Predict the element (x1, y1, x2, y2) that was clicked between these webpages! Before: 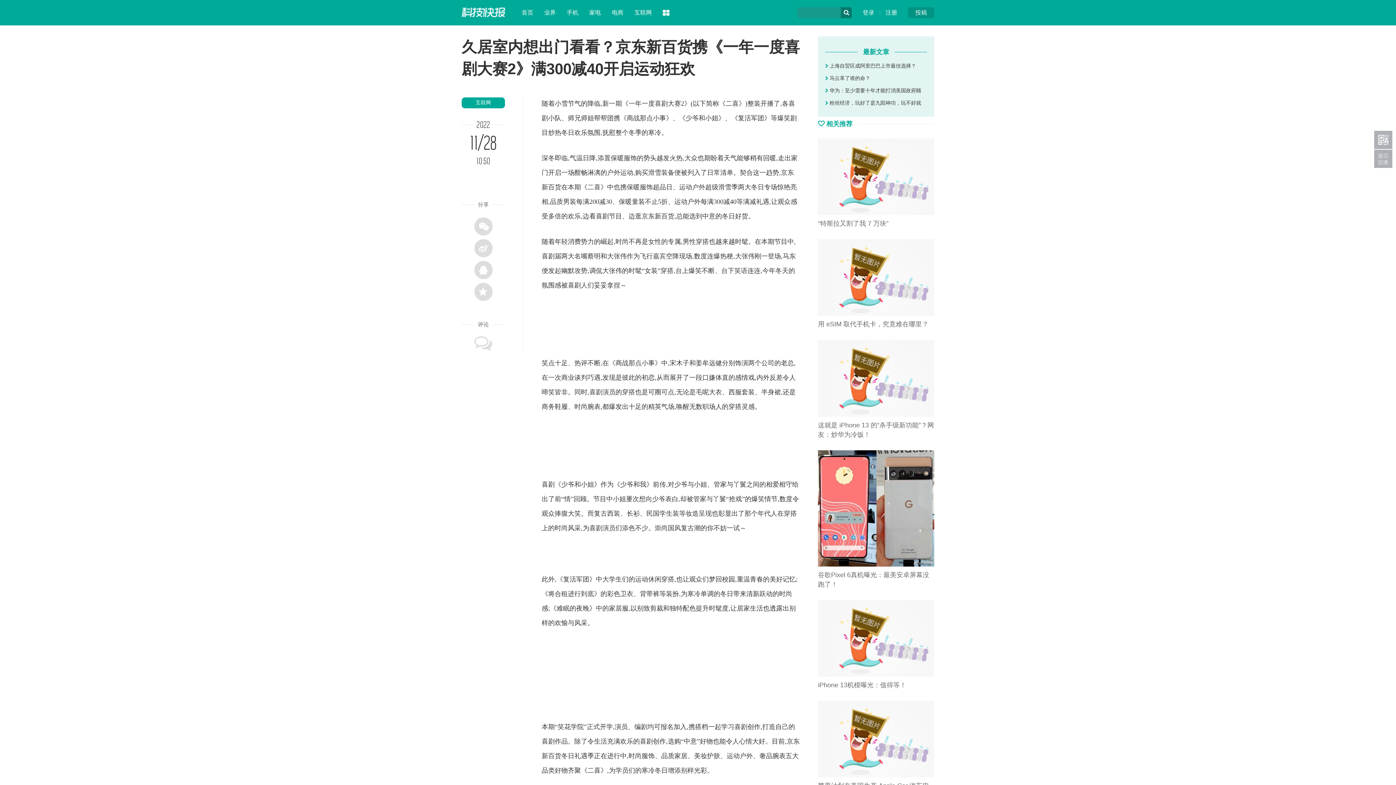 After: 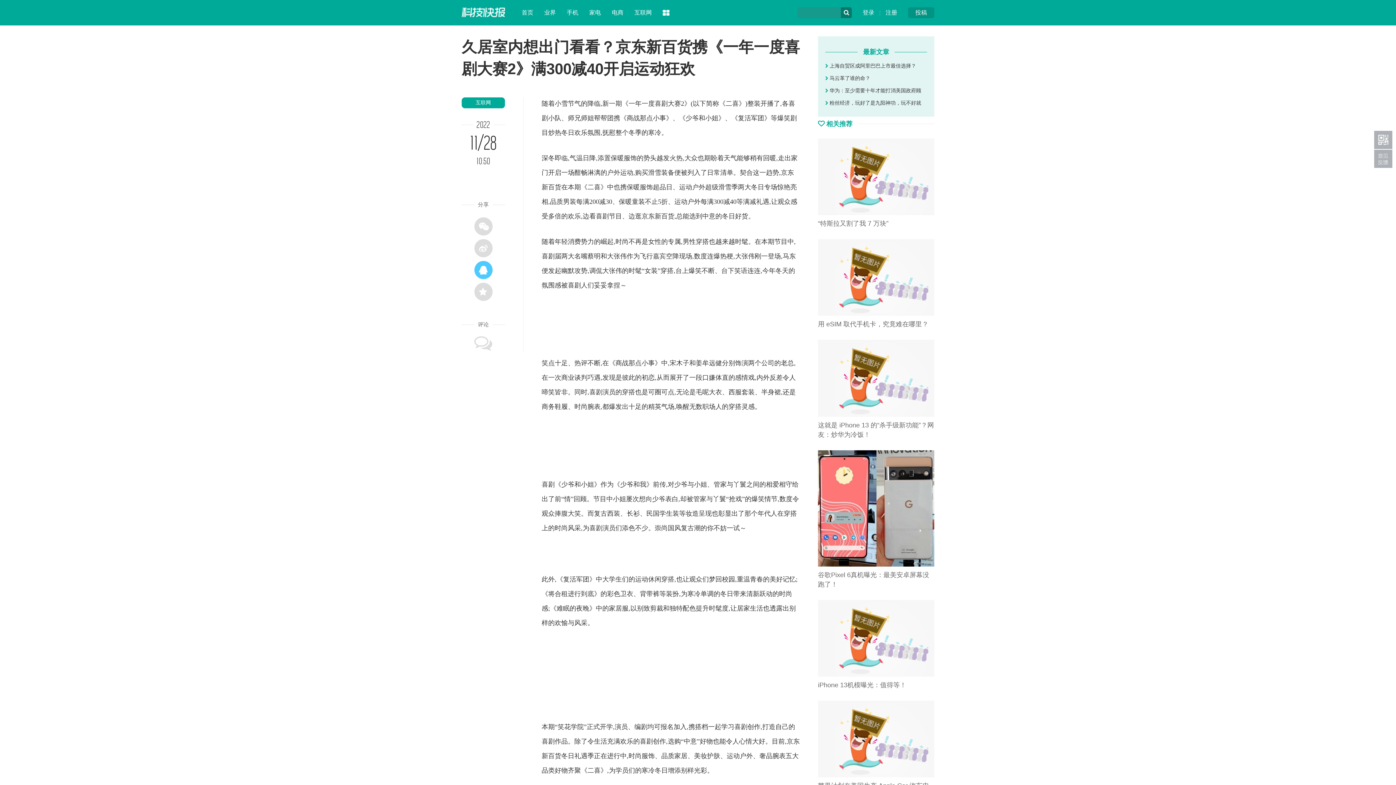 Action: bbox: (474, 261, 492, 279)